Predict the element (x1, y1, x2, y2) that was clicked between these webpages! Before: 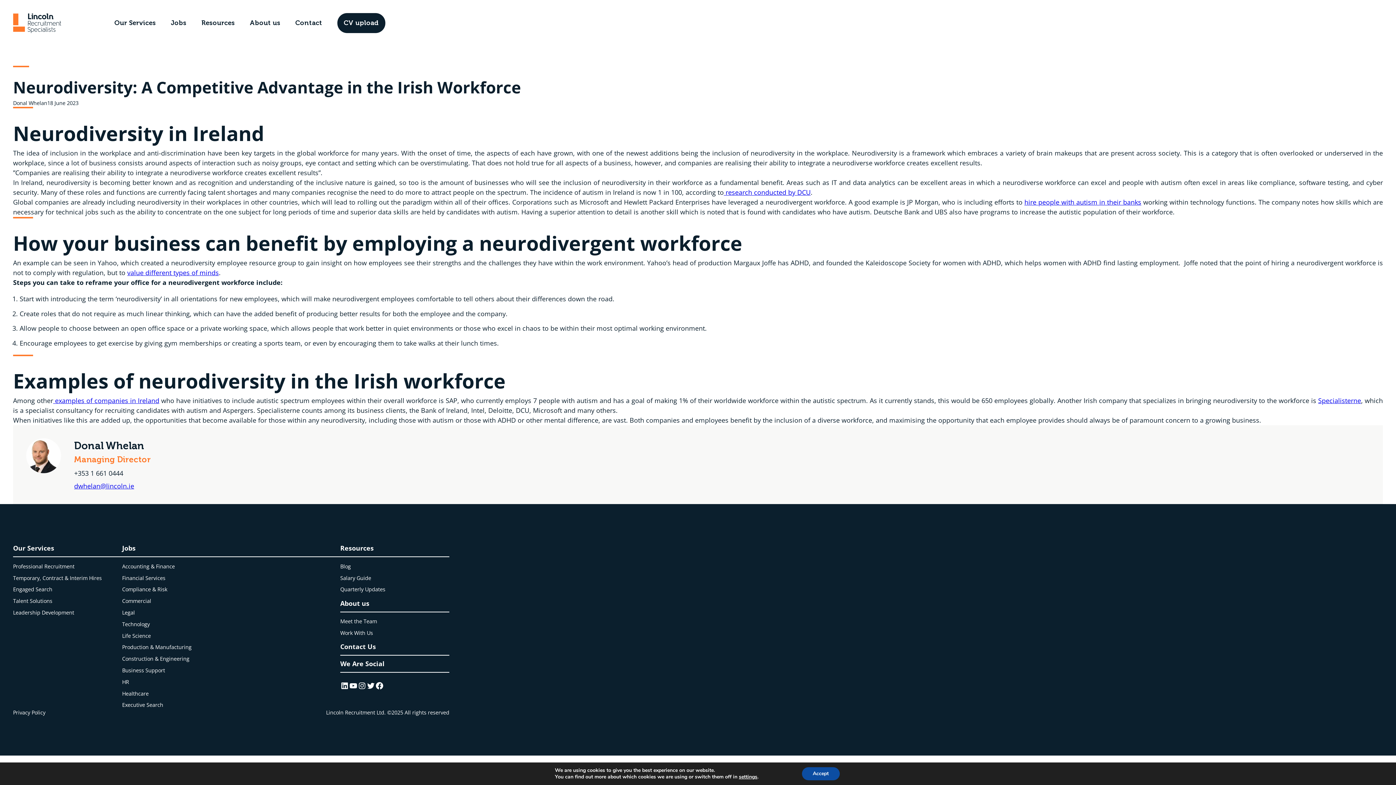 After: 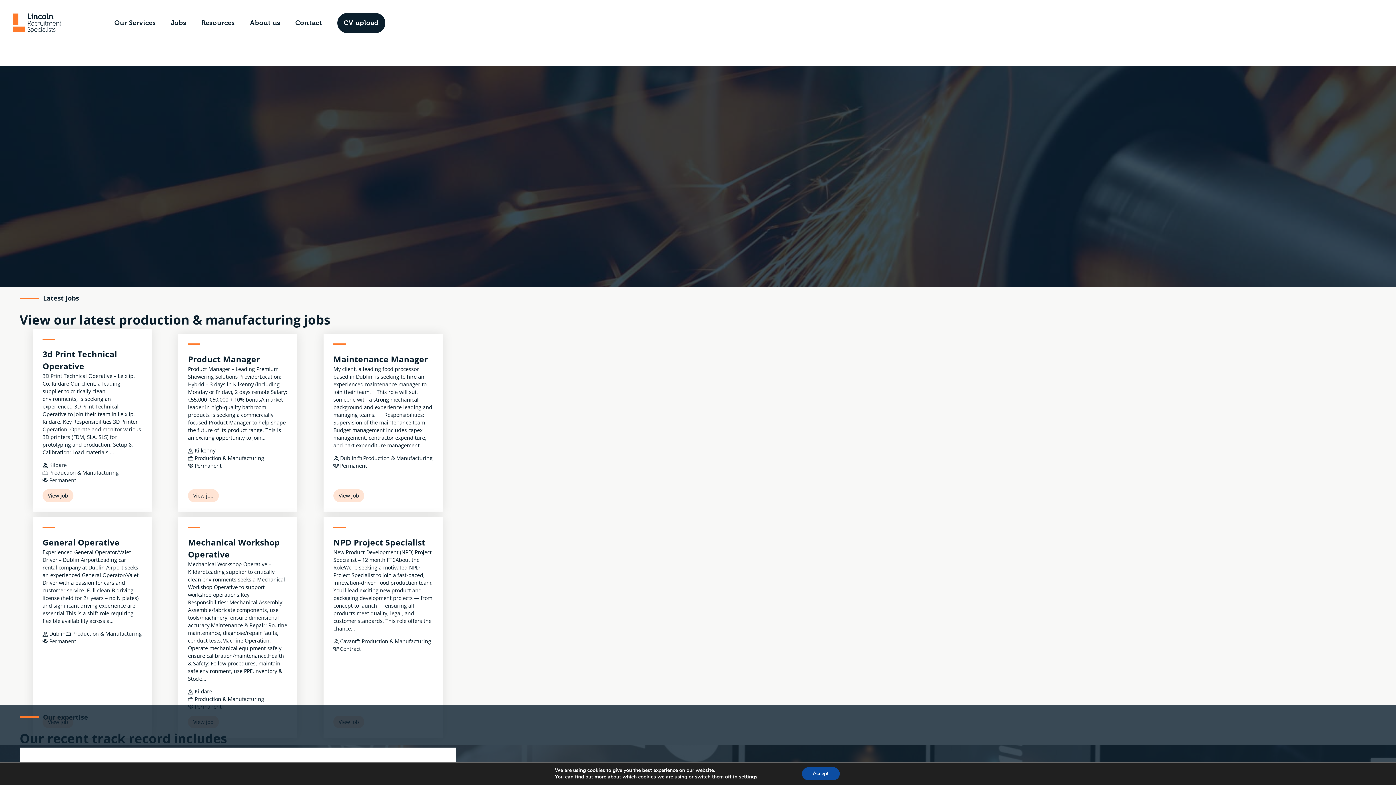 Action: bbox: (122, 644, 191, 651) label: Production & Manufacturing